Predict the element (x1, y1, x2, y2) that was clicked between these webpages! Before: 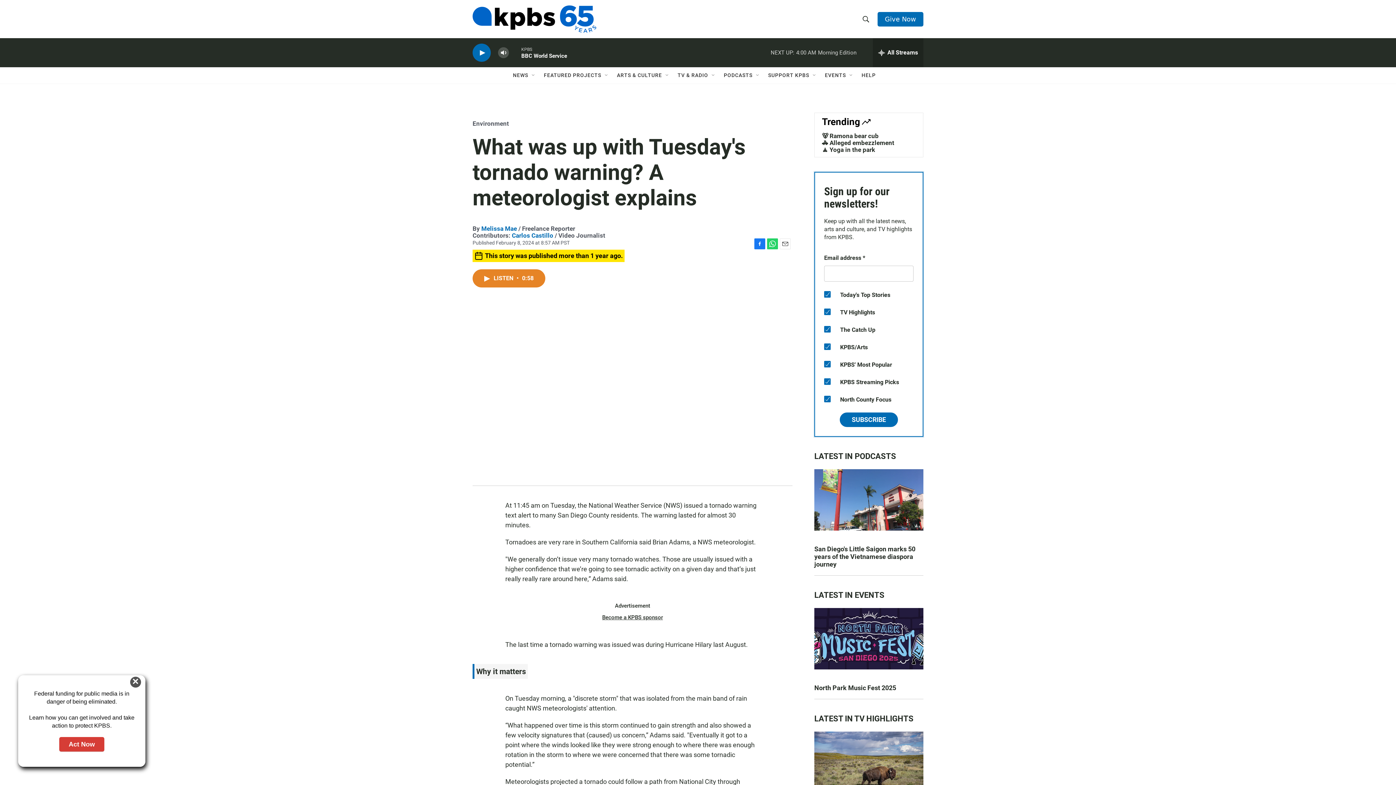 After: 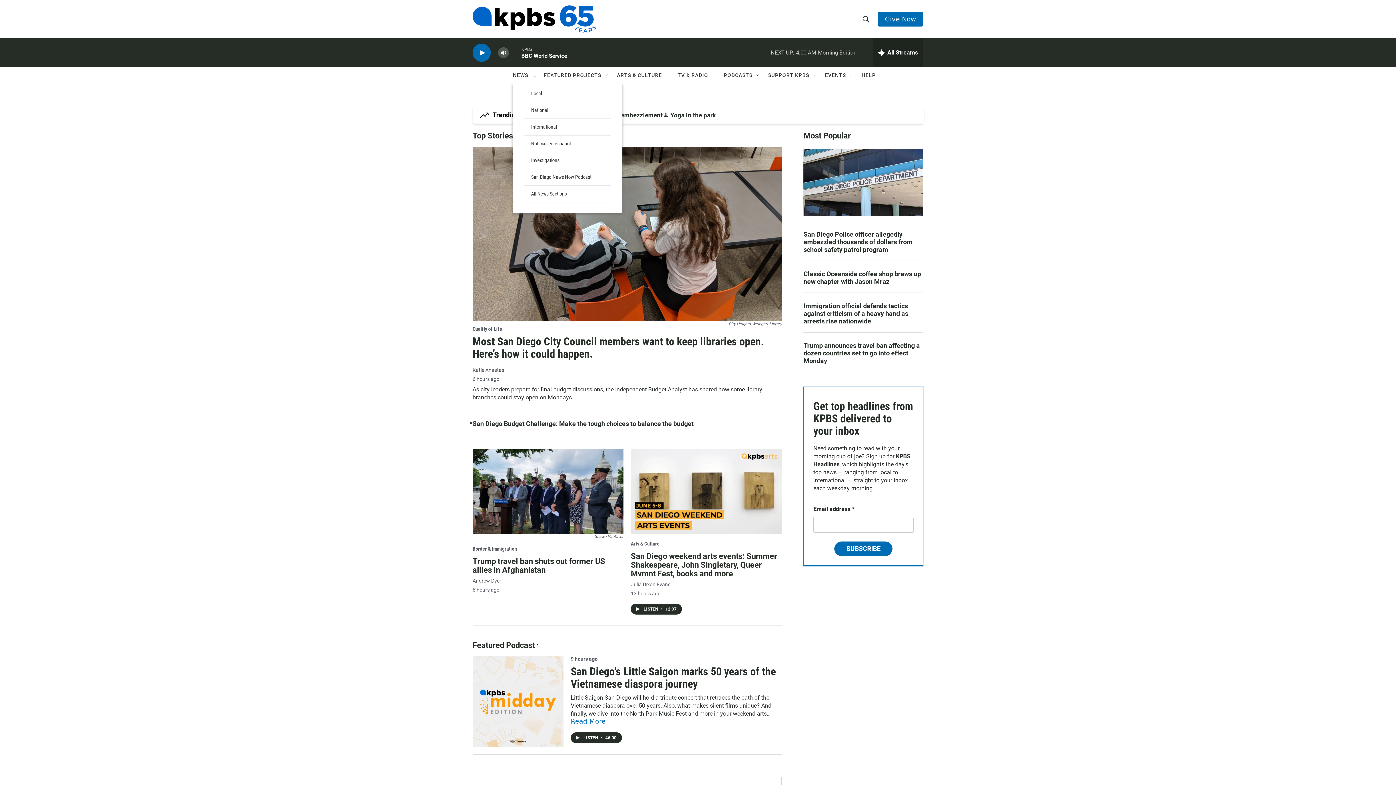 Action: label: NEWS bbox: (513, 67, 528, 83)